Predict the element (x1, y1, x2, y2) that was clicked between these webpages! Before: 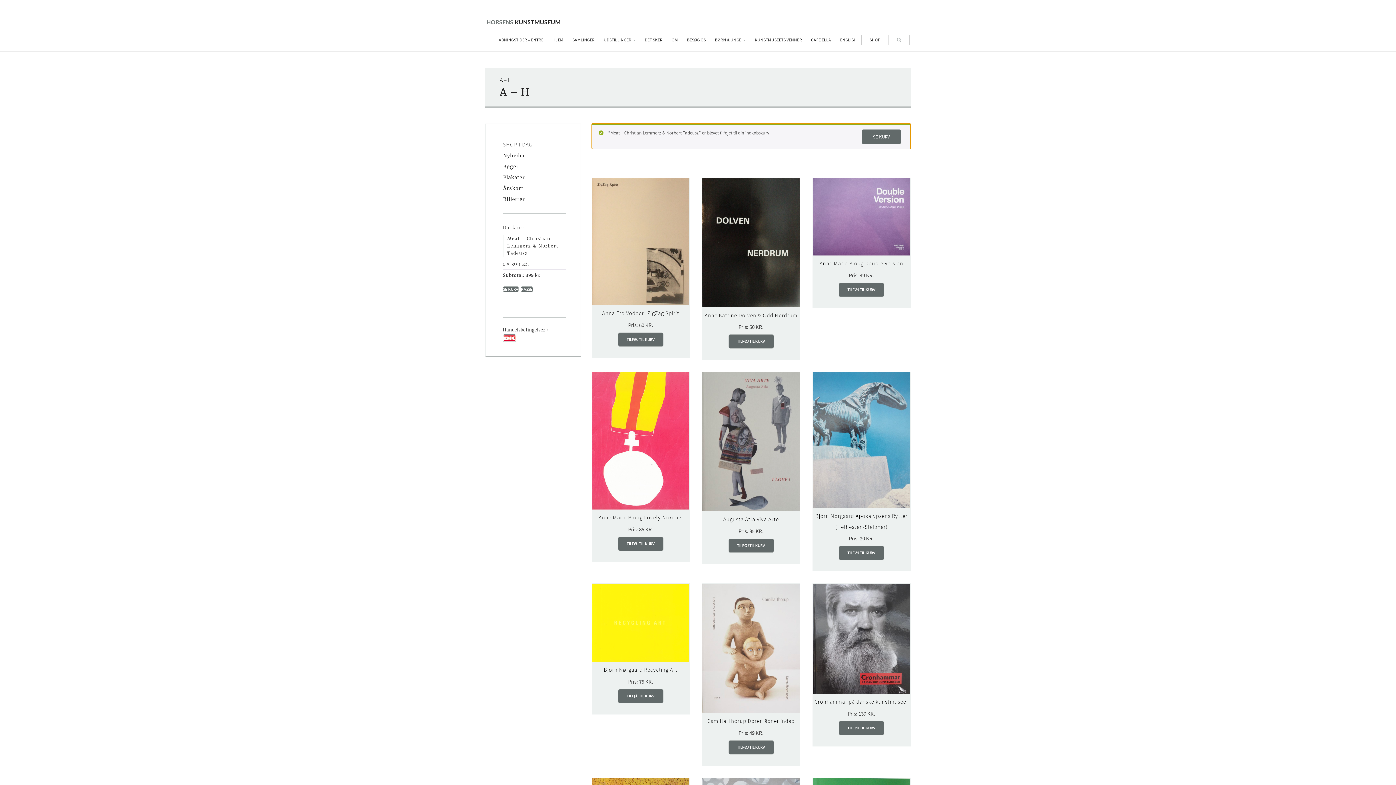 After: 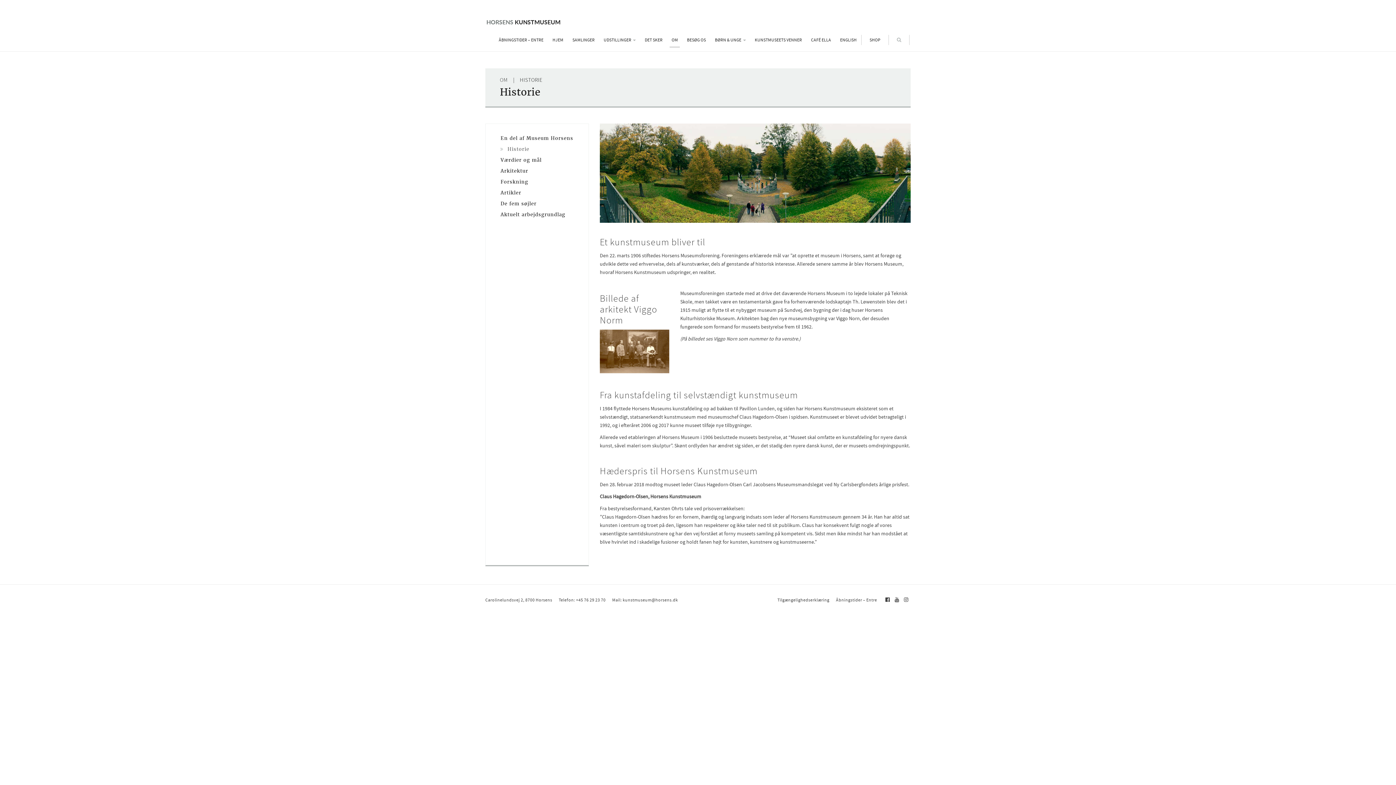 Action: label: OM bbox: (669, 34, 679, 45)